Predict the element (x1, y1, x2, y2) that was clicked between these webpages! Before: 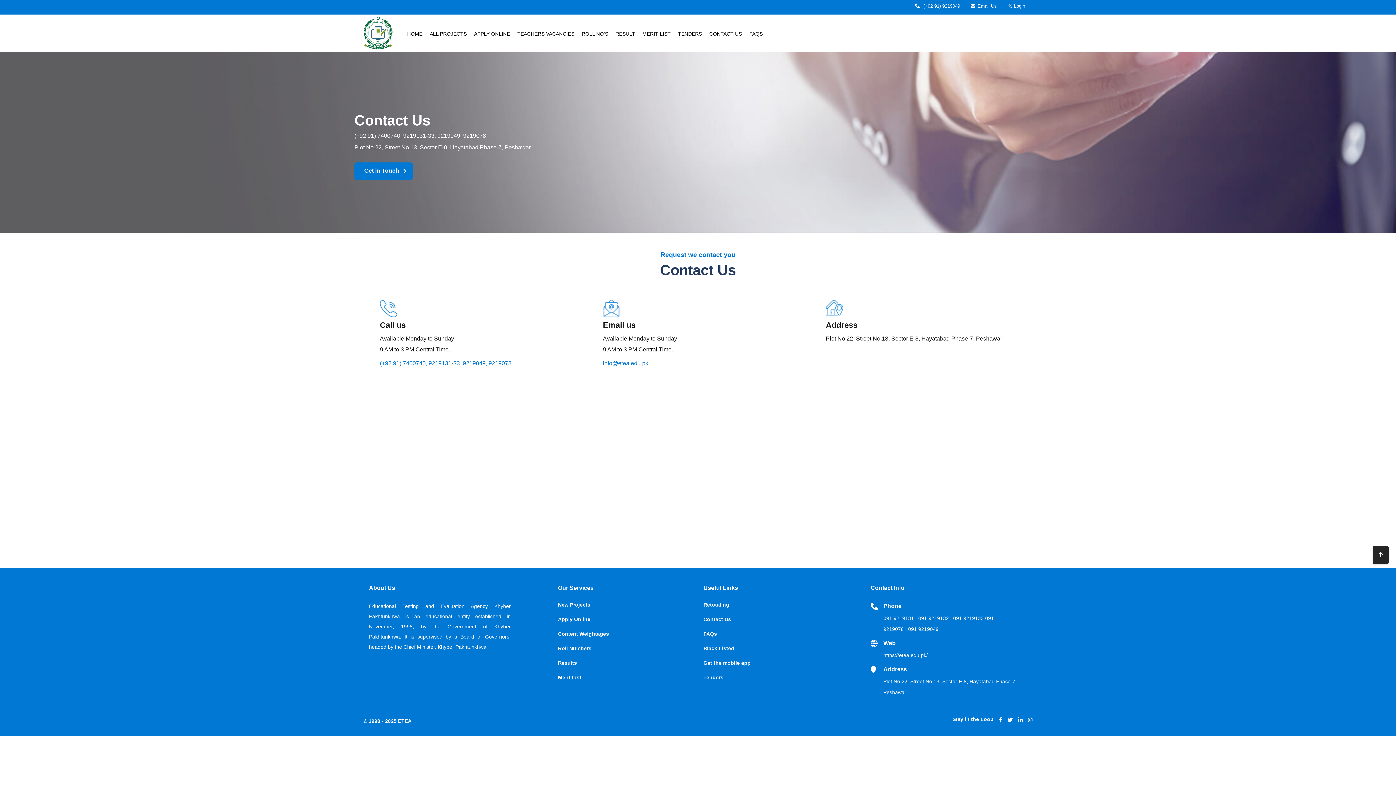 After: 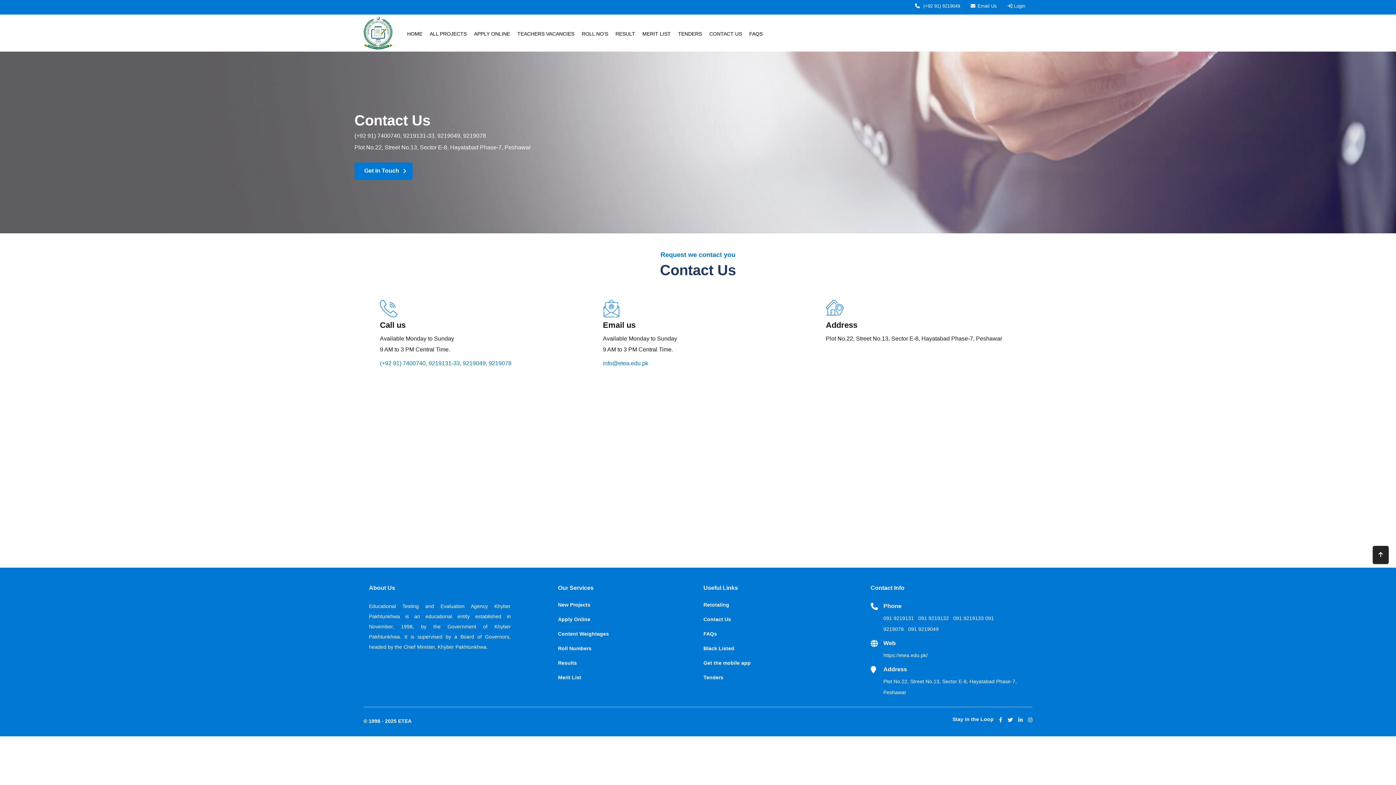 Action: bbox: (1018, 717, 1022, 723)